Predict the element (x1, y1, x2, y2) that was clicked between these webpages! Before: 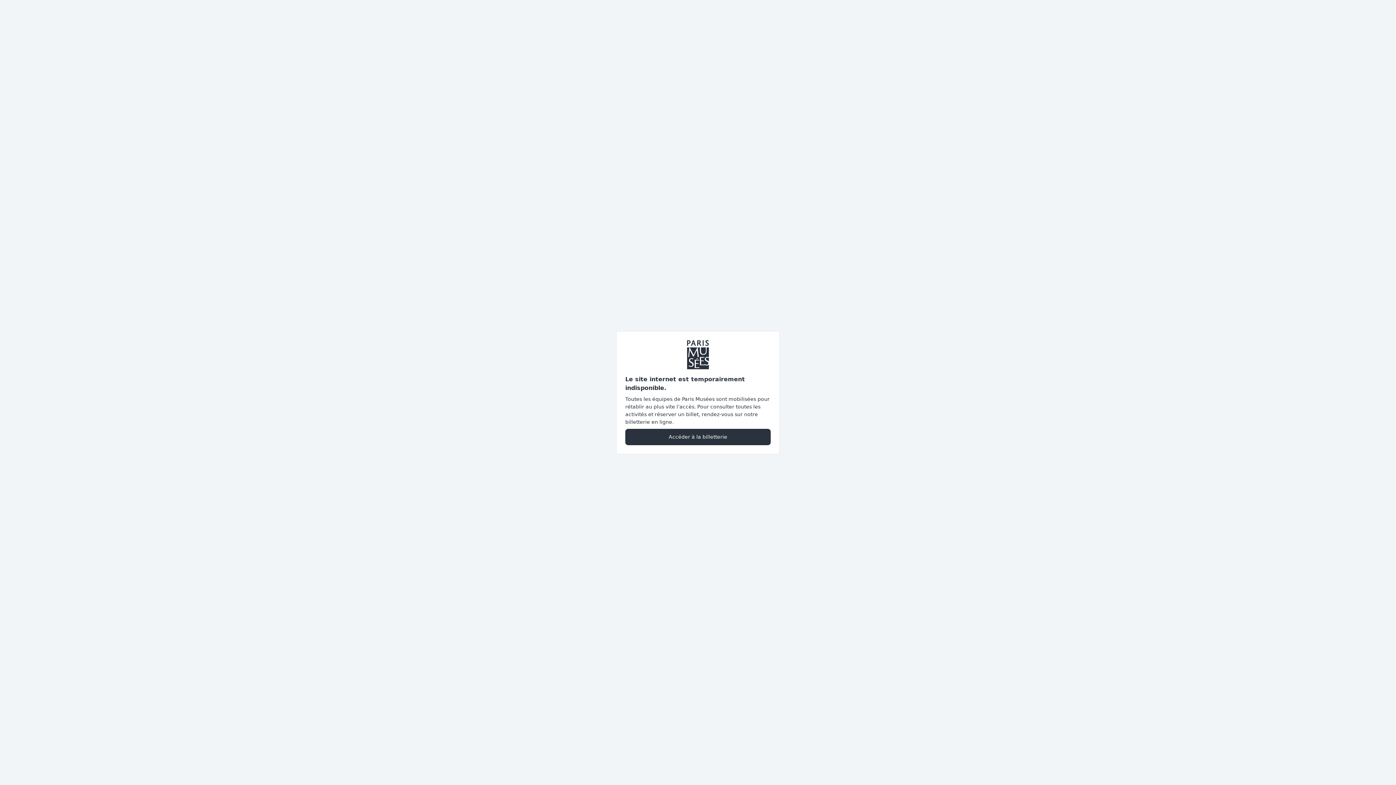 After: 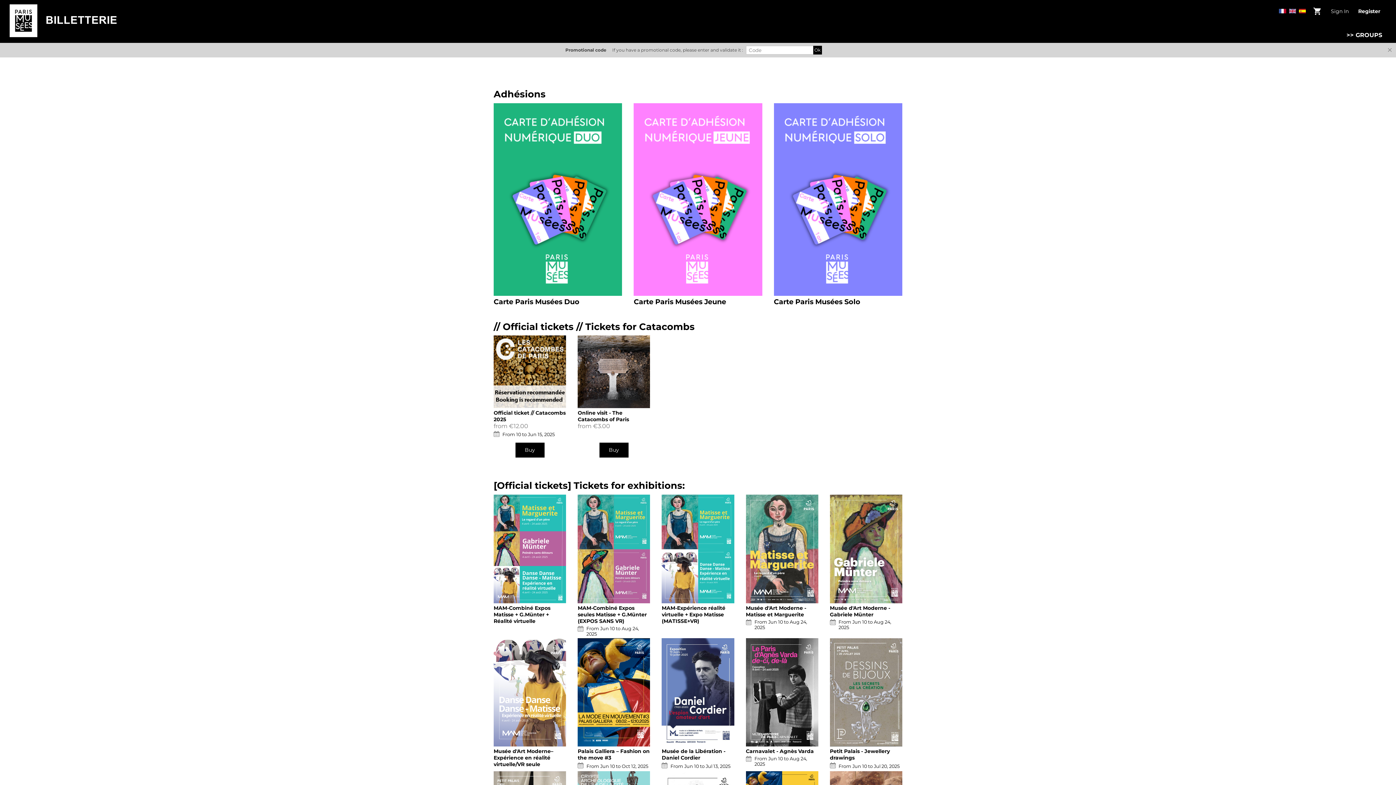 Action: bbox: (625, 428, 770, 445) label: Accéder à la billetterie